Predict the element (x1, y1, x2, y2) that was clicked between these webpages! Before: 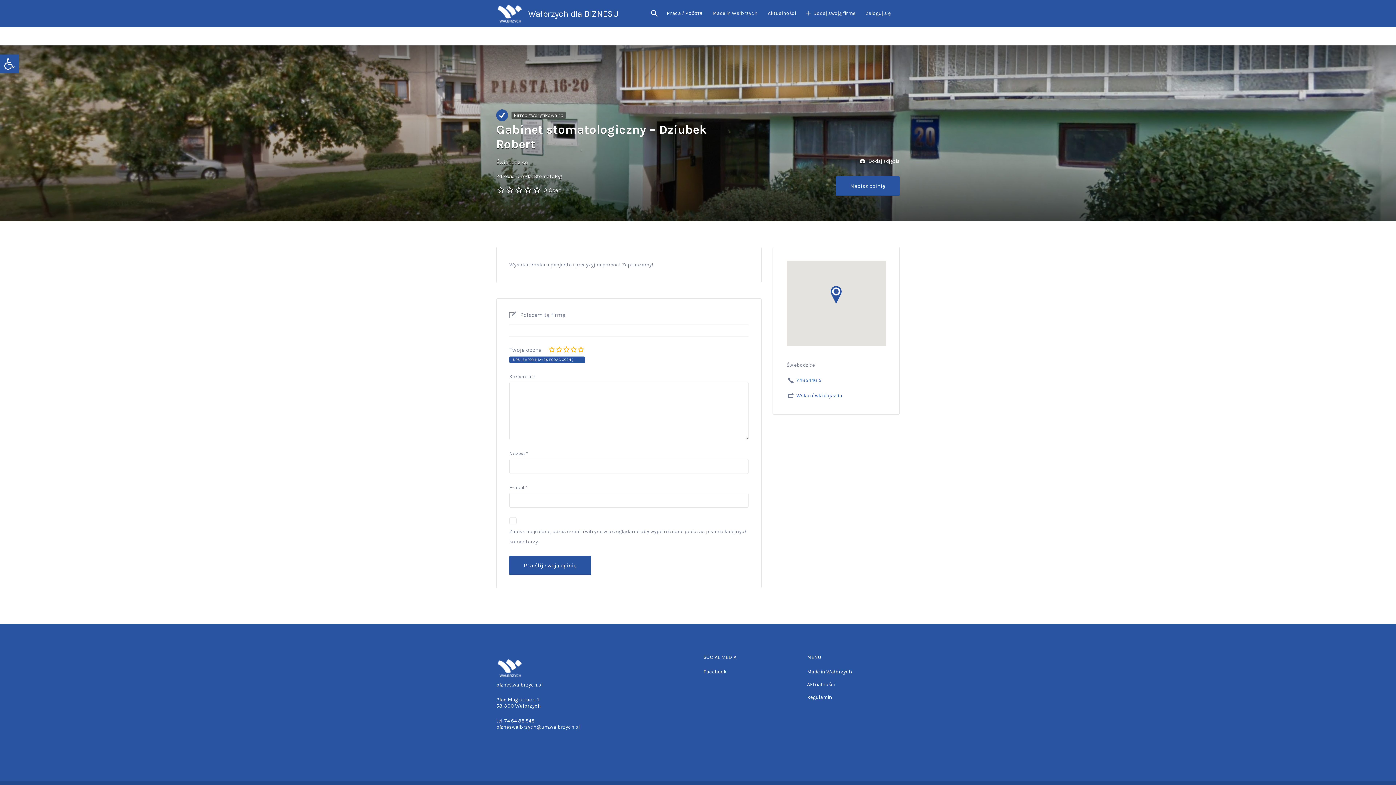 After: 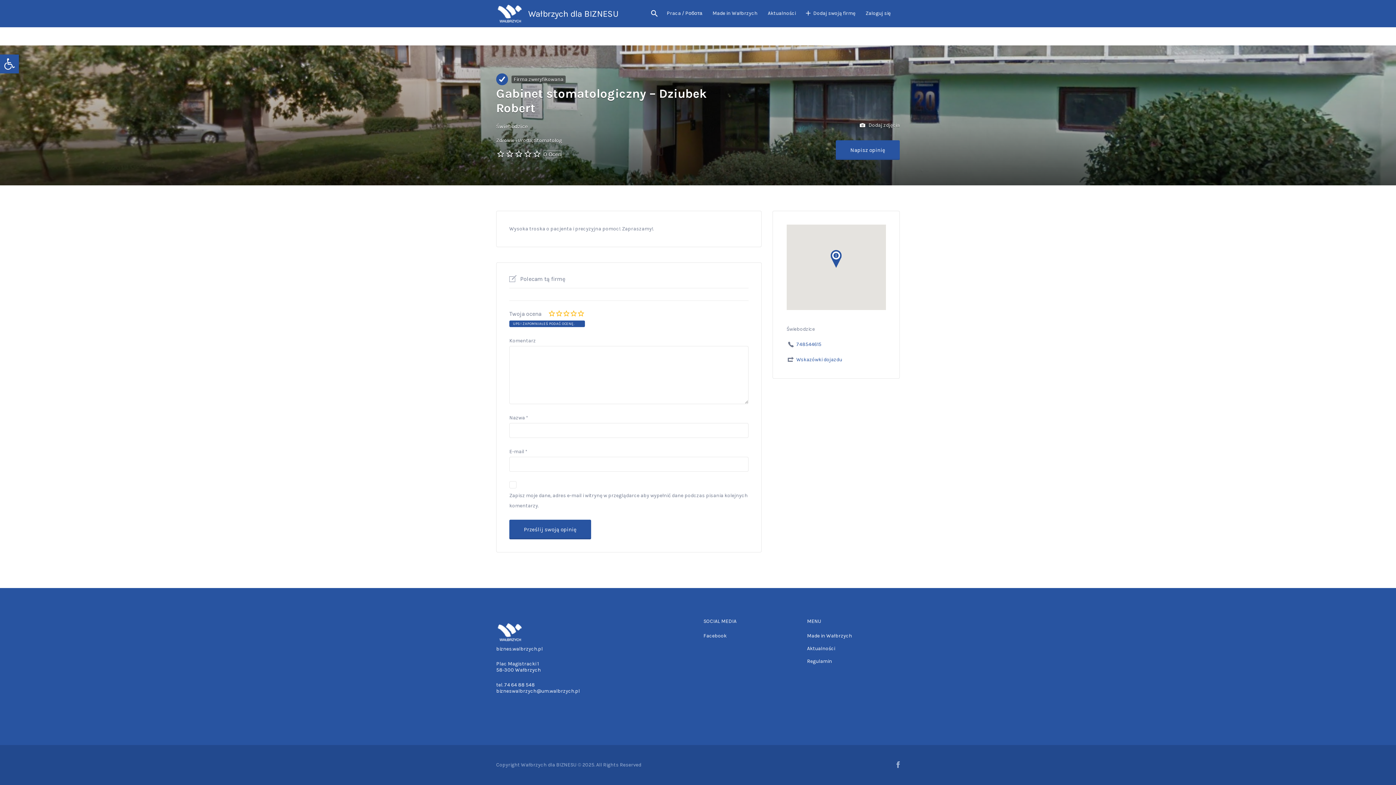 Action: bbox: (543, 186, 561, 193) label: 0 Ocen